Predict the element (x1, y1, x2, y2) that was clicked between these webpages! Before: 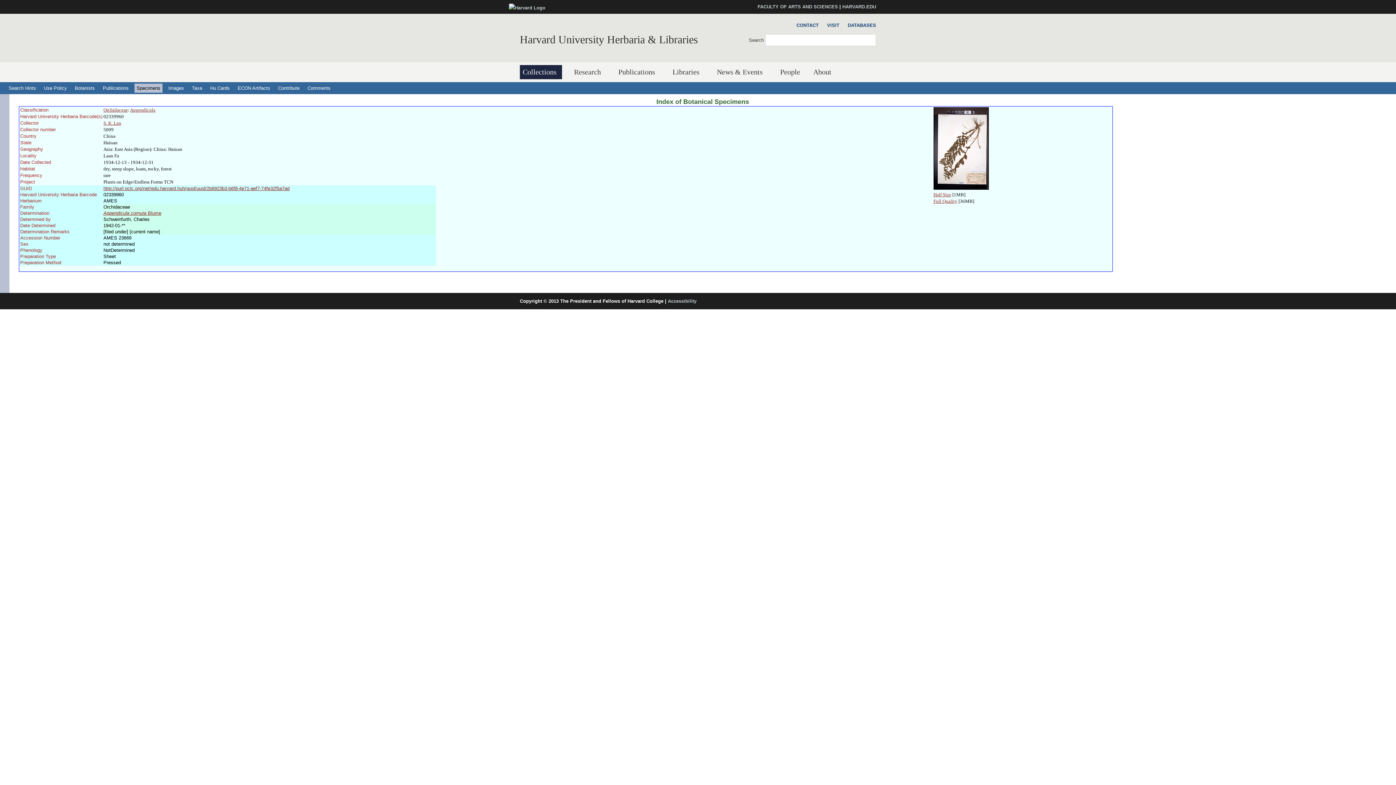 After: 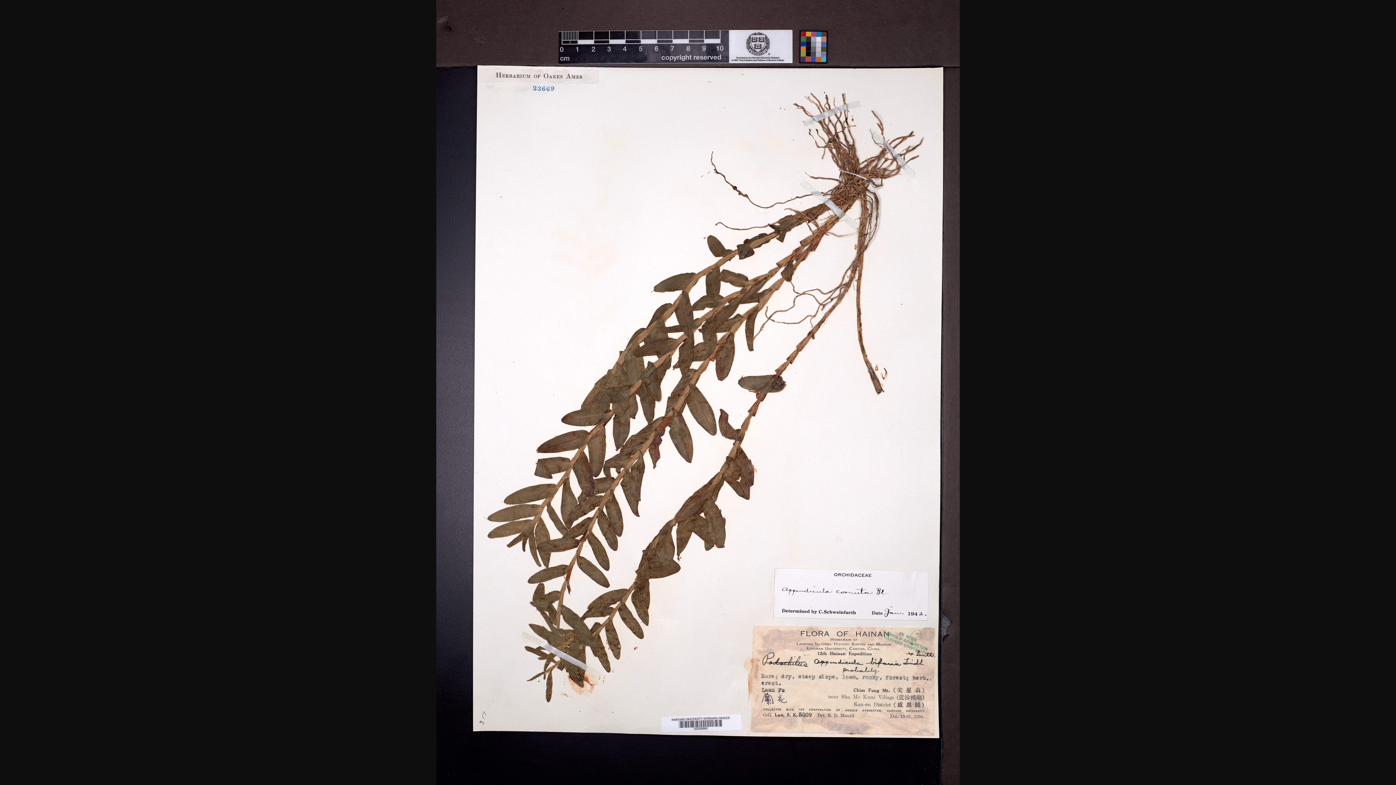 Action: label: Half Size bbox: (933, 192, 951, 197)